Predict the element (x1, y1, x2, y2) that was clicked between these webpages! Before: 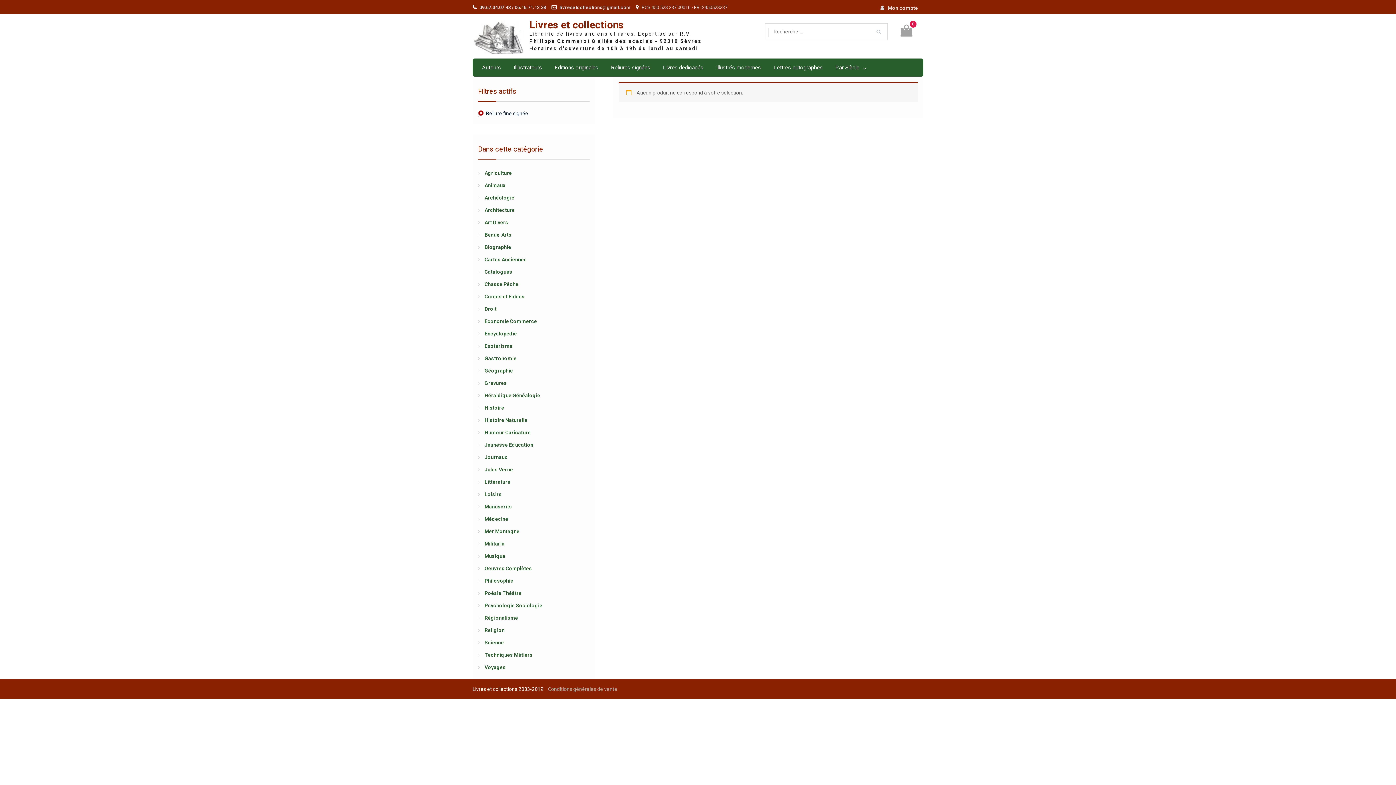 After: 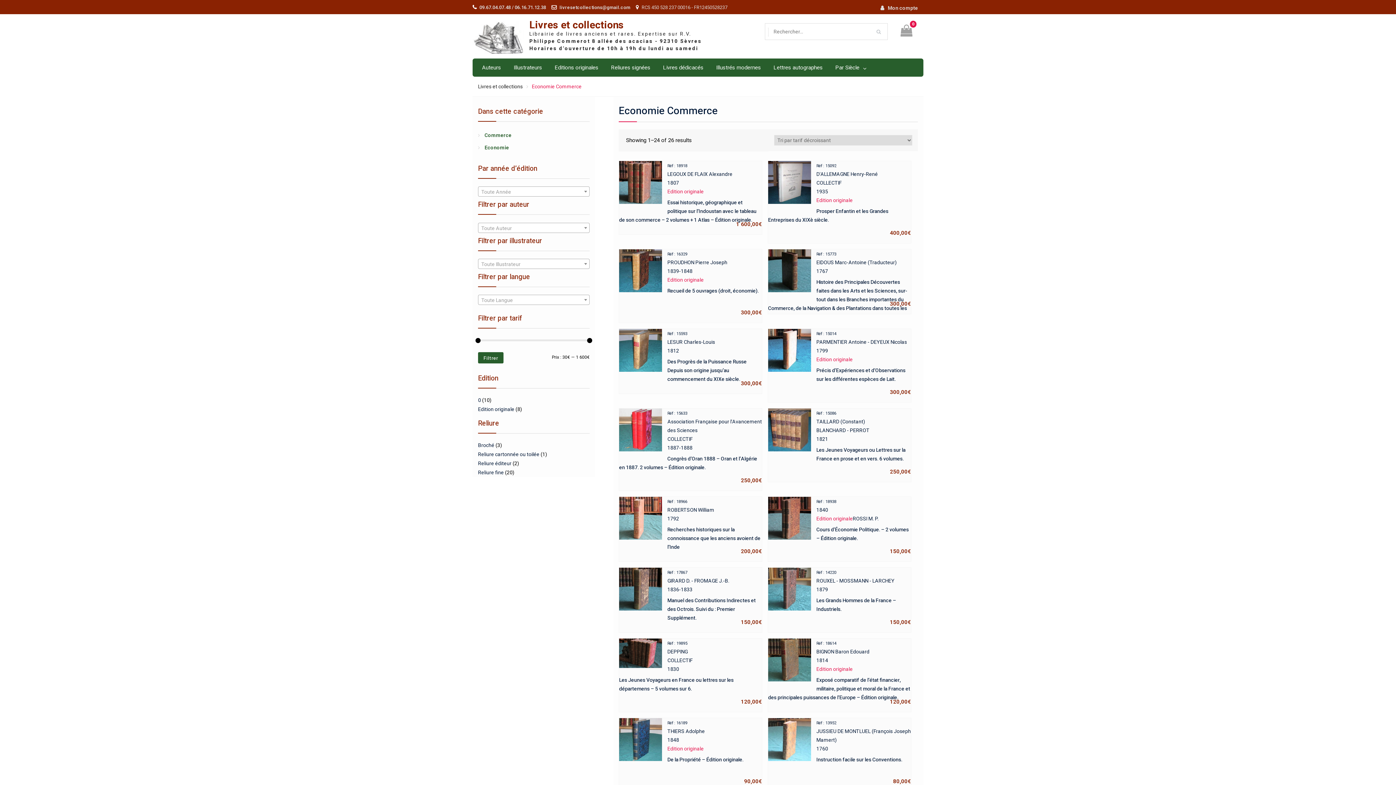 Action: bbox: (484, 318, 537, 324) label: Economie Commerce